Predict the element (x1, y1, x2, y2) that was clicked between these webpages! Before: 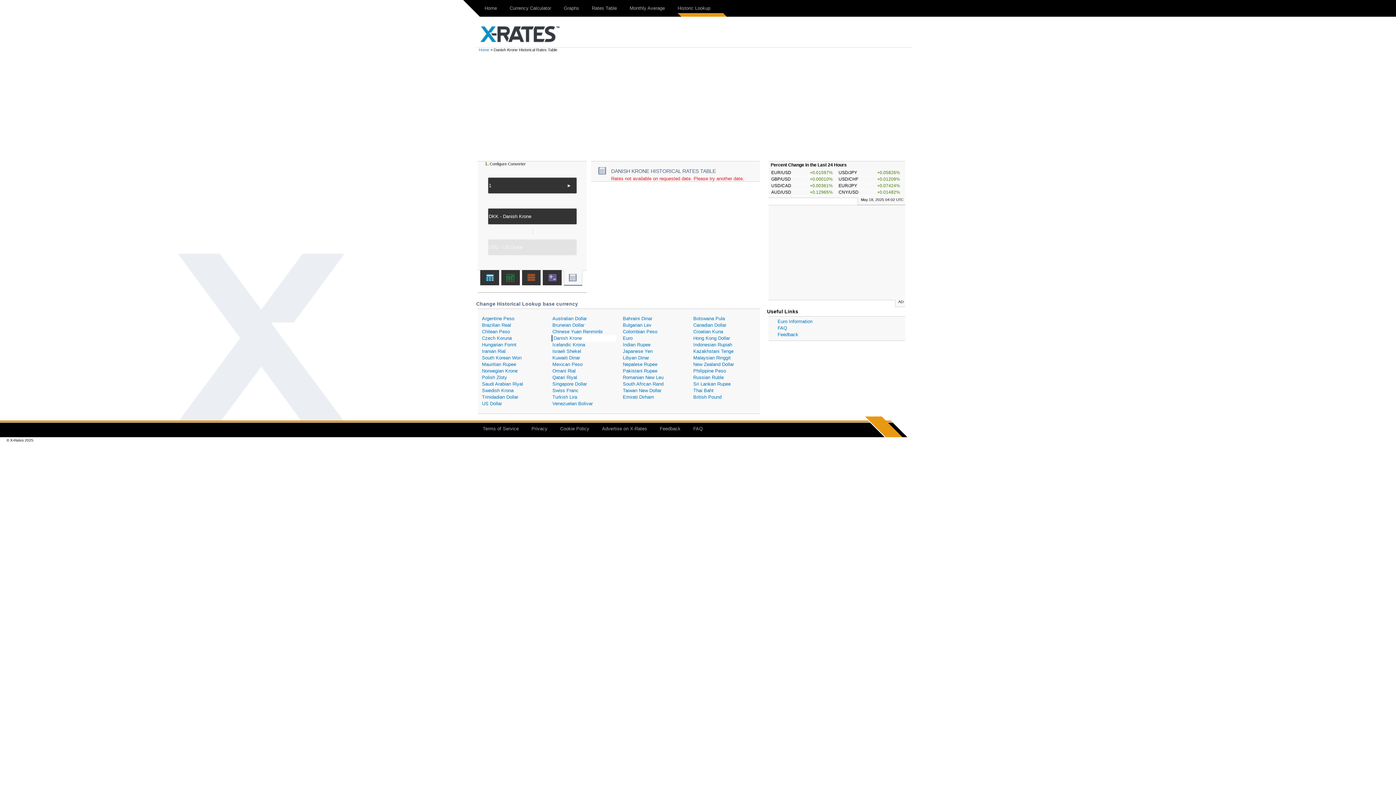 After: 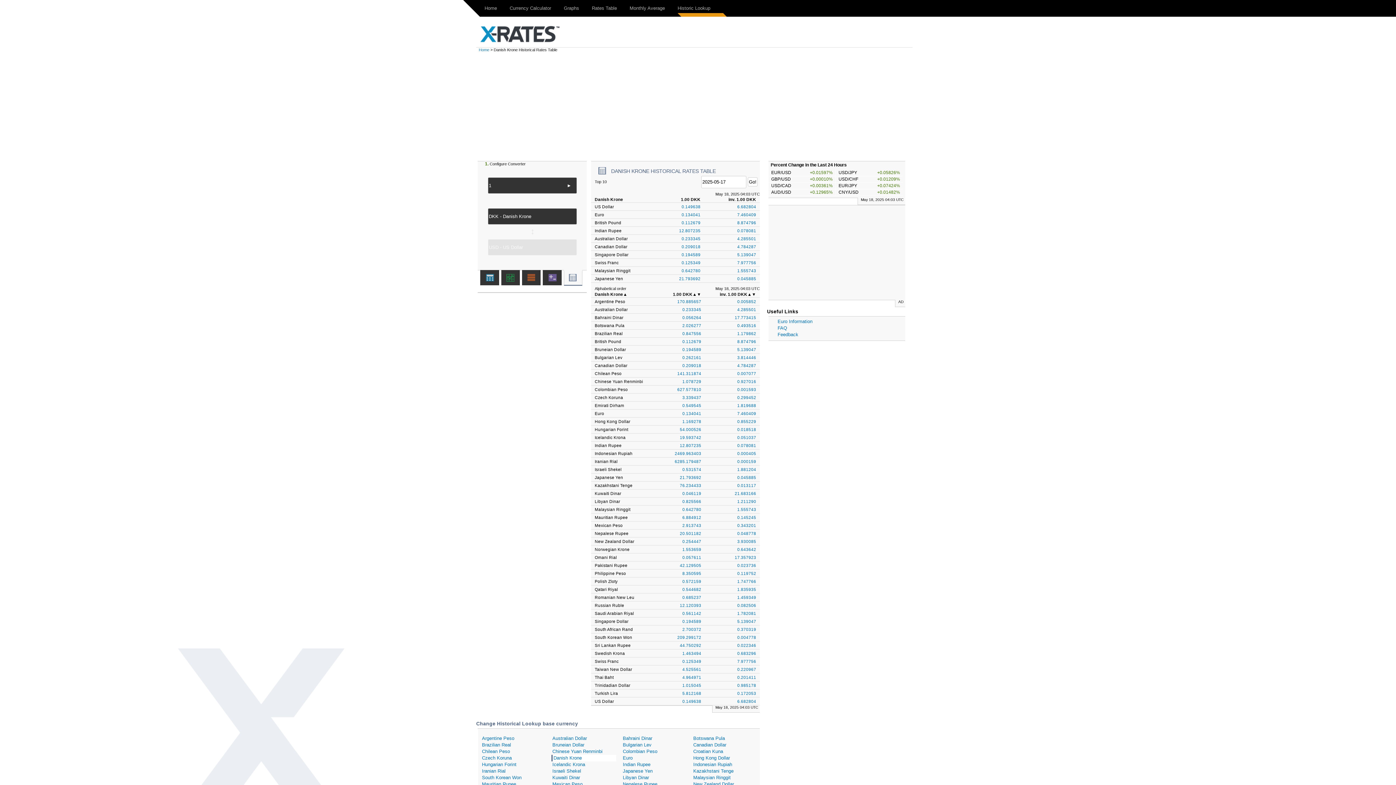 Action: bbox: (564, 271, 582, 285)